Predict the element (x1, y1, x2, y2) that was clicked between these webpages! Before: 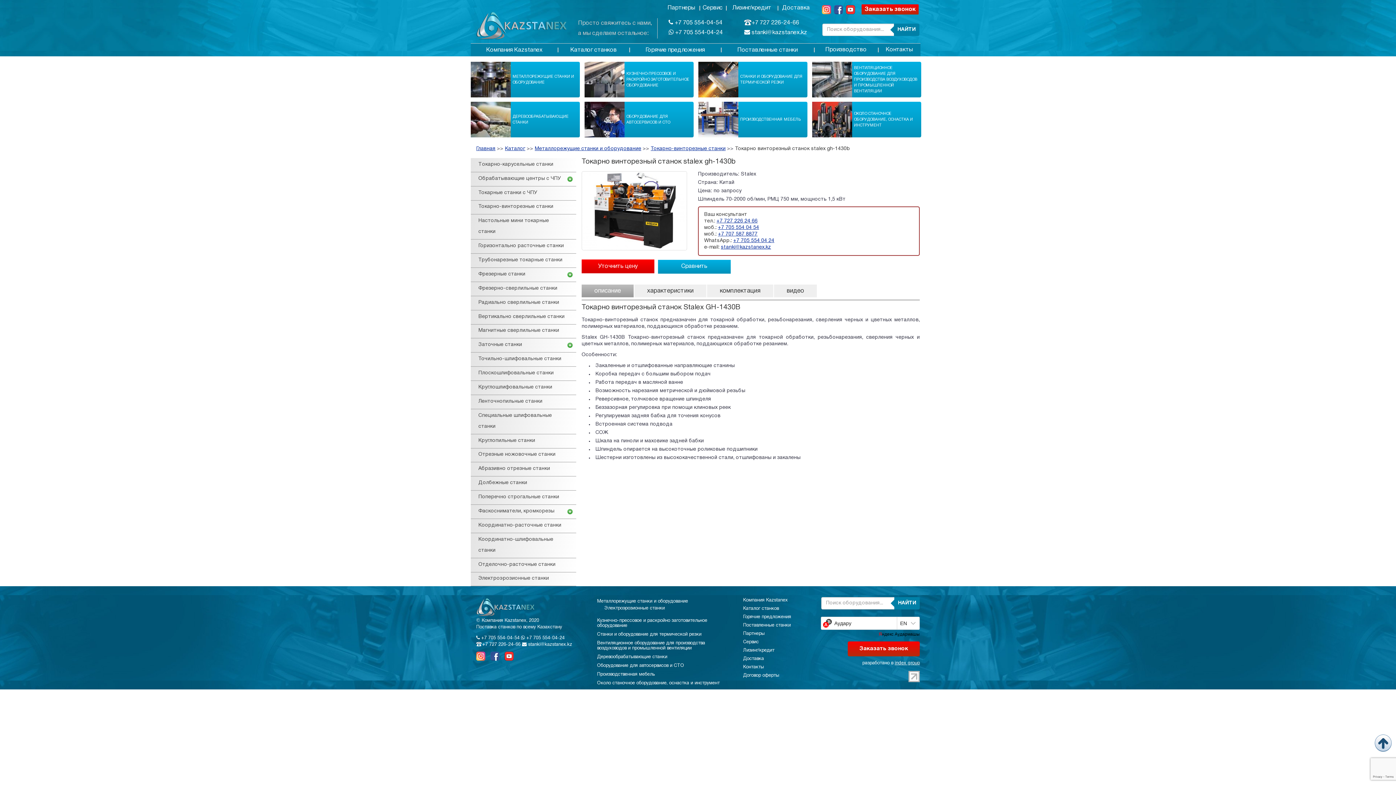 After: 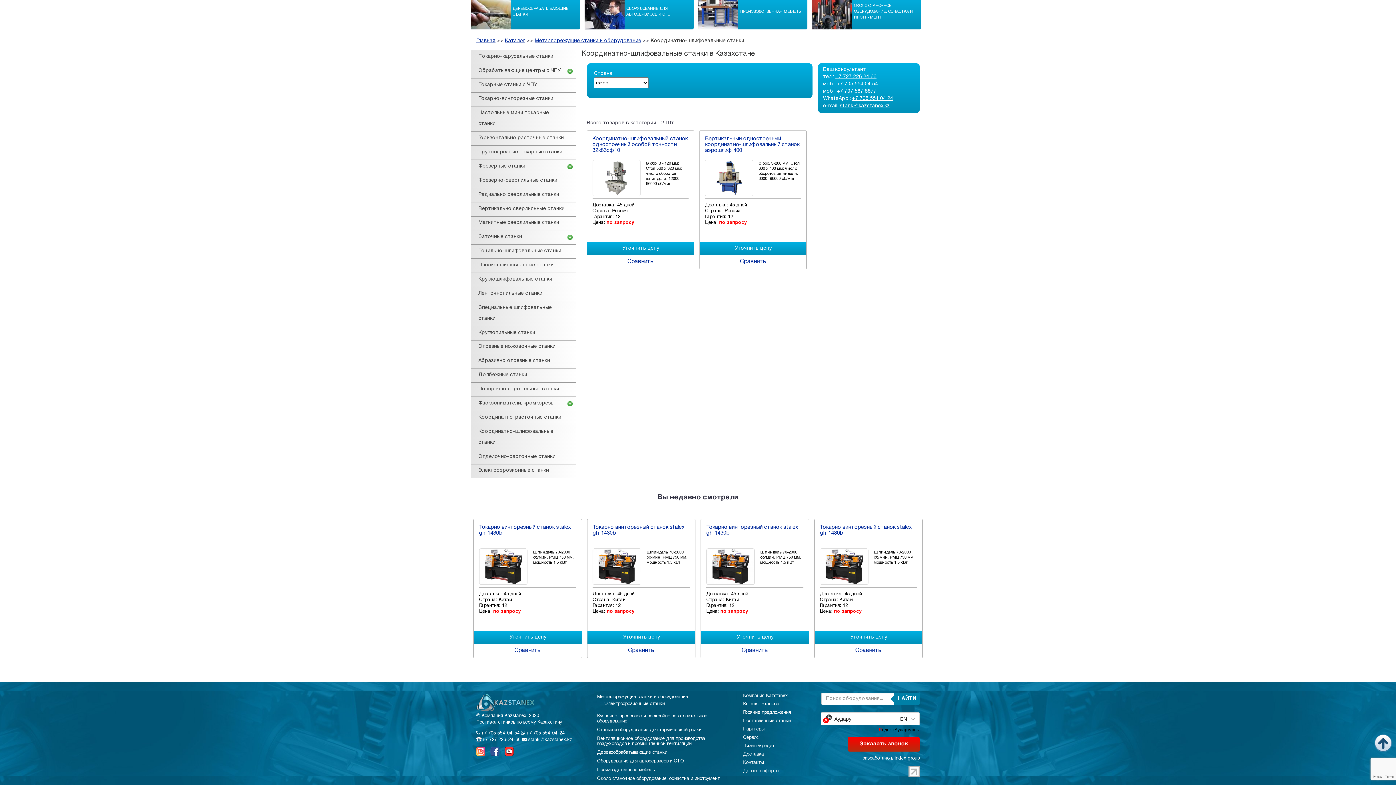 Action: bbox: (471, 533, 576, 558) label: Координатно-шлифовальные станки